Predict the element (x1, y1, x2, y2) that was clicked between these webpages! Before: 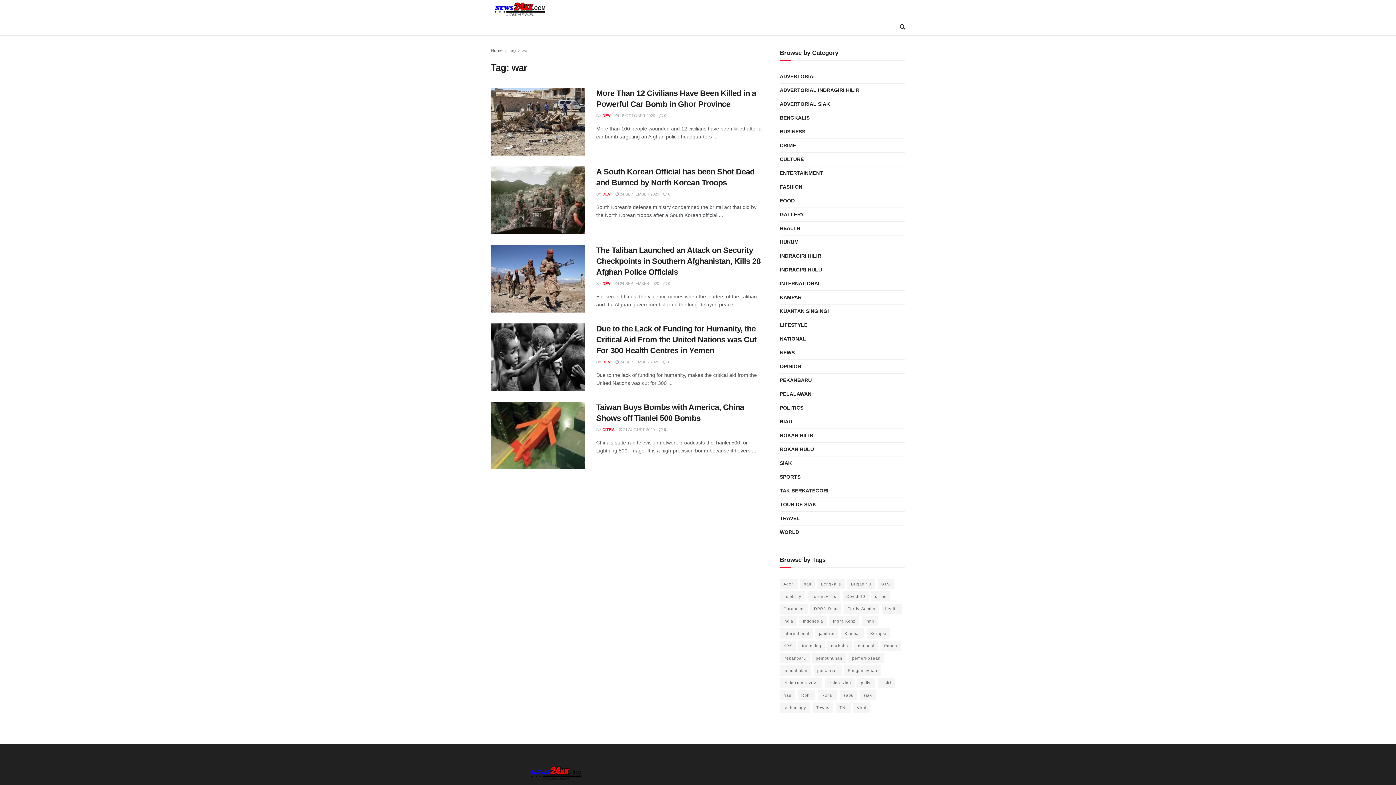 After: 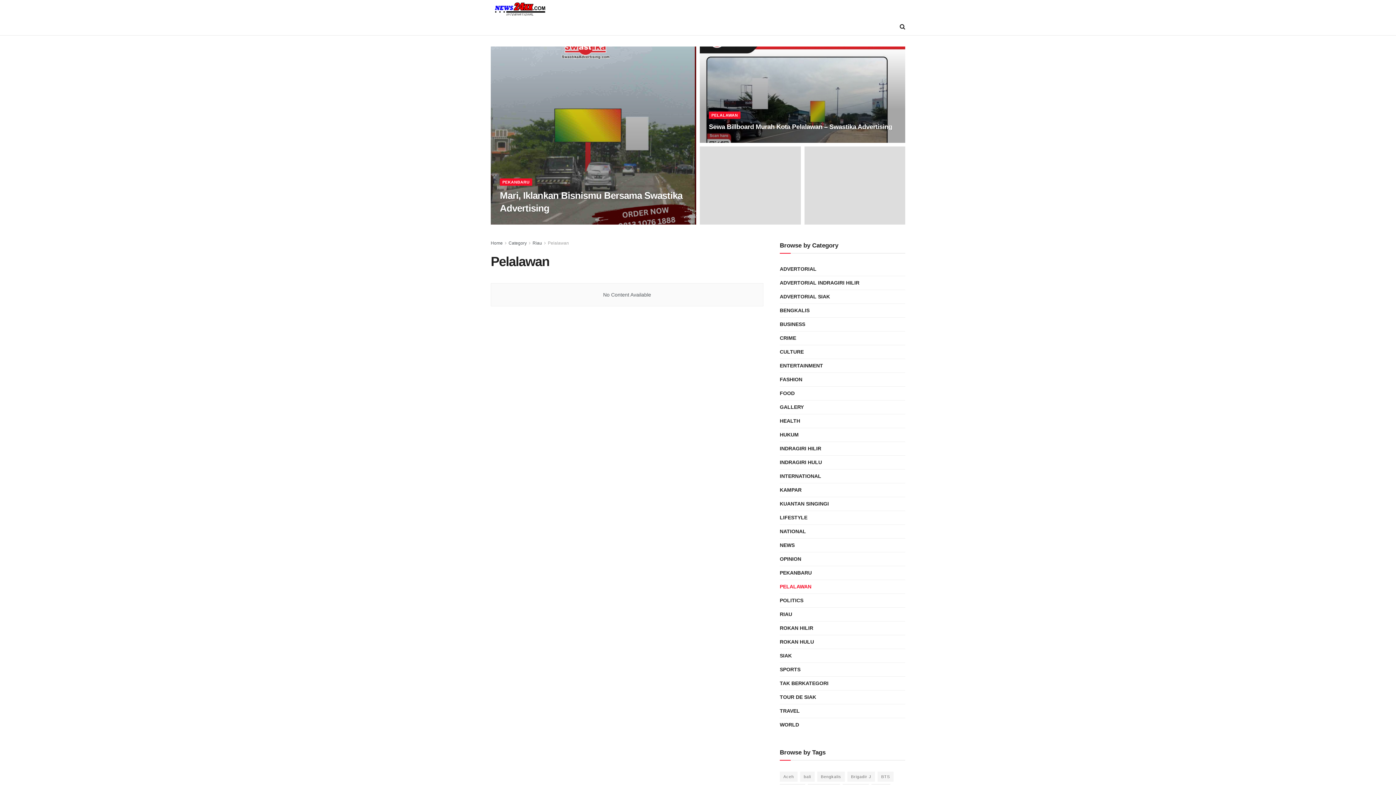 Action: label: PELALAWAN bbox: (780, 389, 811, 398)